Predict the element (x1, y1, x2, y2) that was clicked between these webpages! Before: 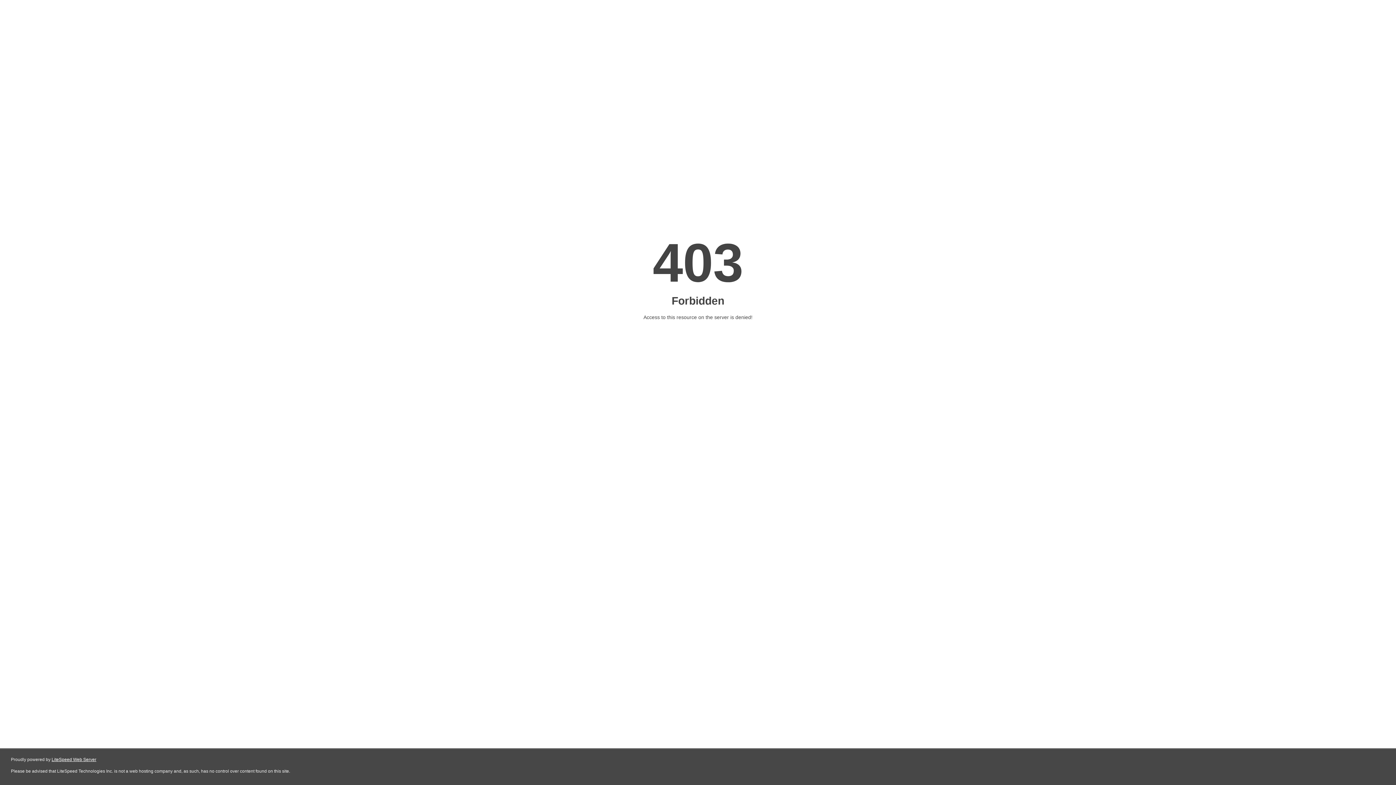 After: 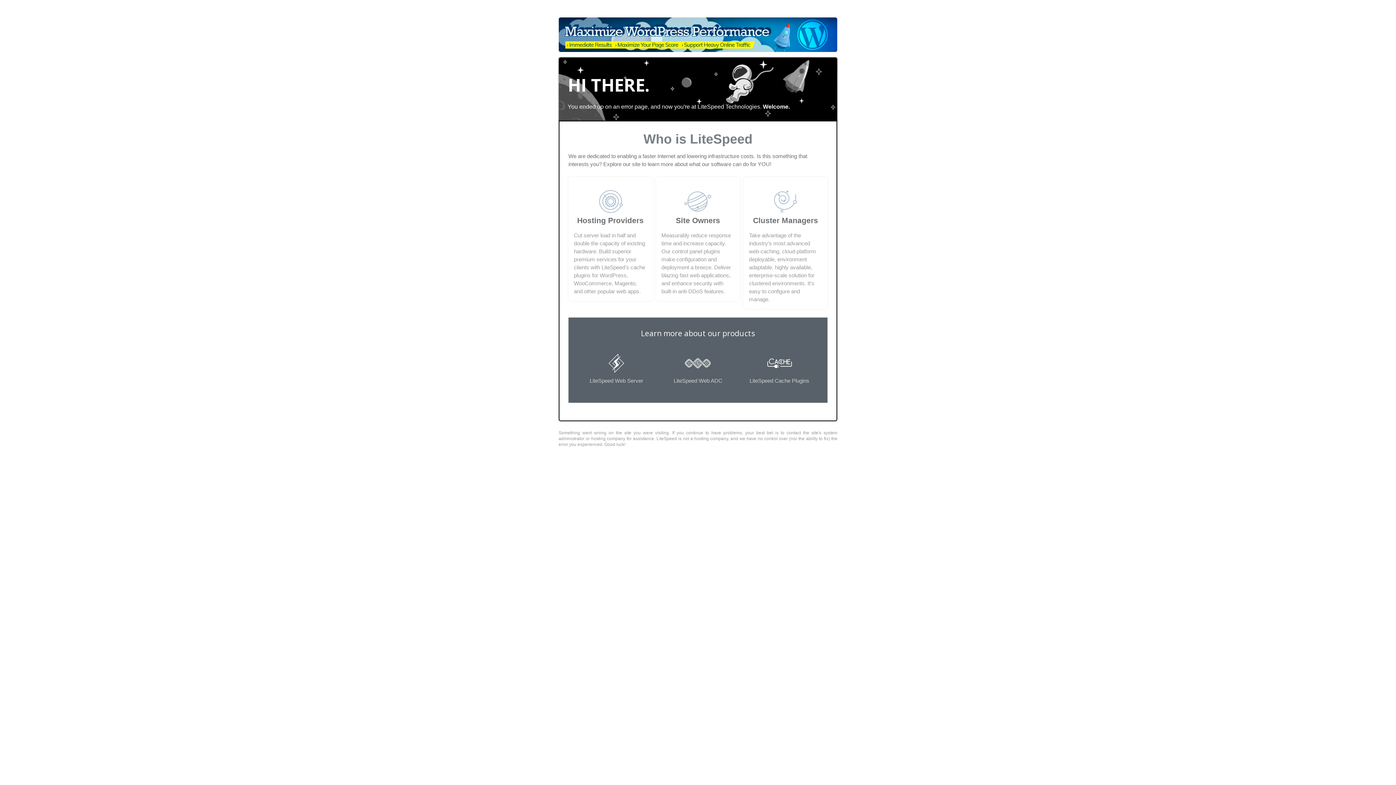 Action: label: LiteSpeed Web Server bbox: (51, 757, 96, 762)